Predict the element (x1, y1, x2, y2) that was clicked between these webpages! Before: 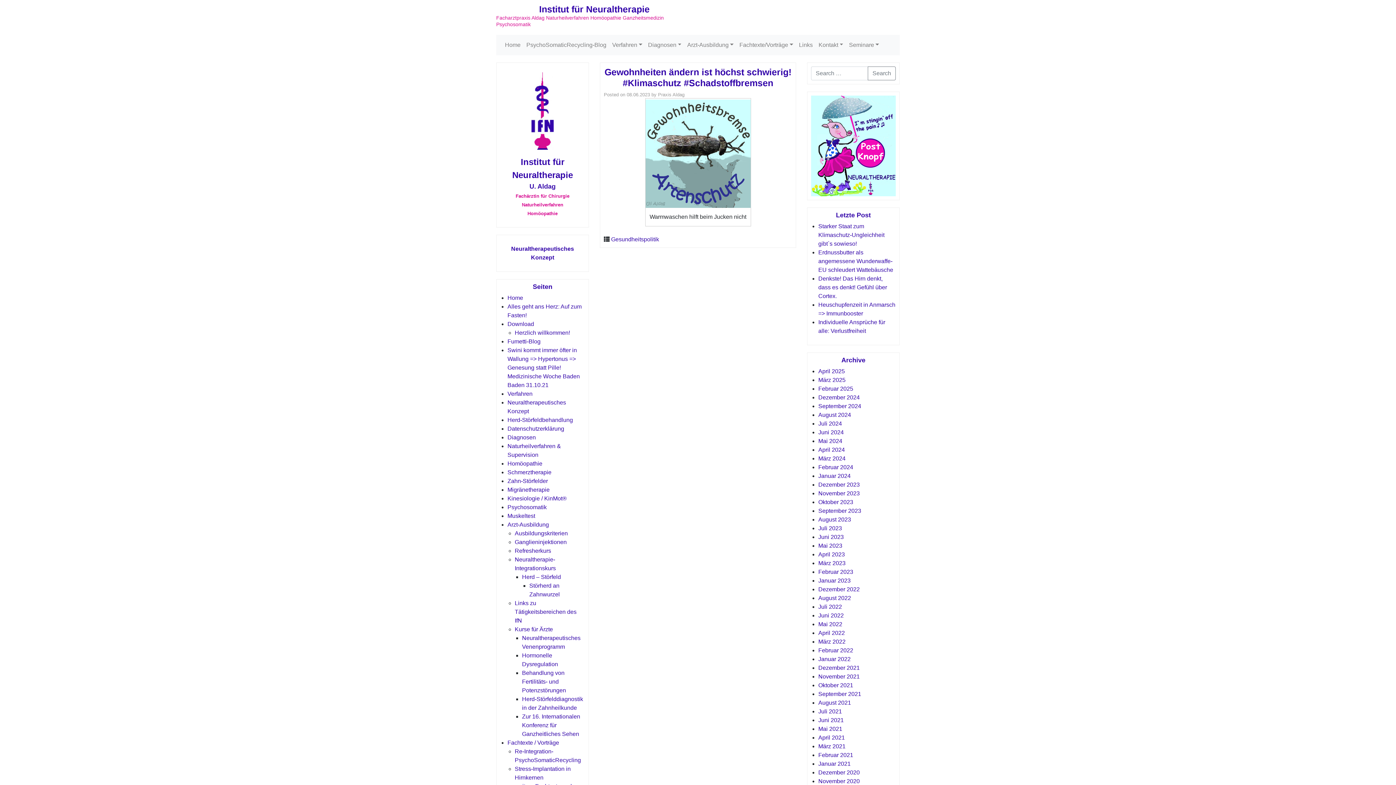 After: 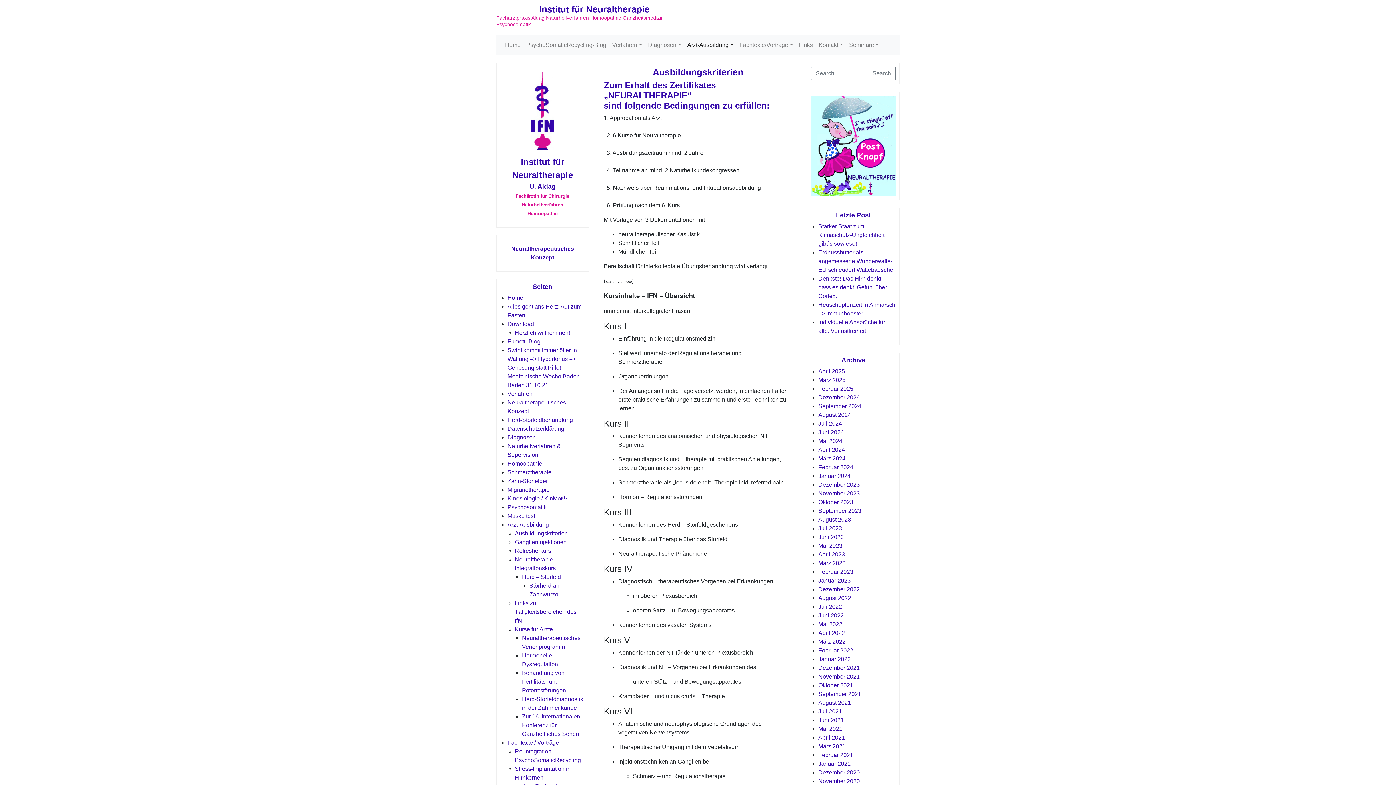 Action: bbox: (514, 530, 568, 536) label: Ausbildungskriterien